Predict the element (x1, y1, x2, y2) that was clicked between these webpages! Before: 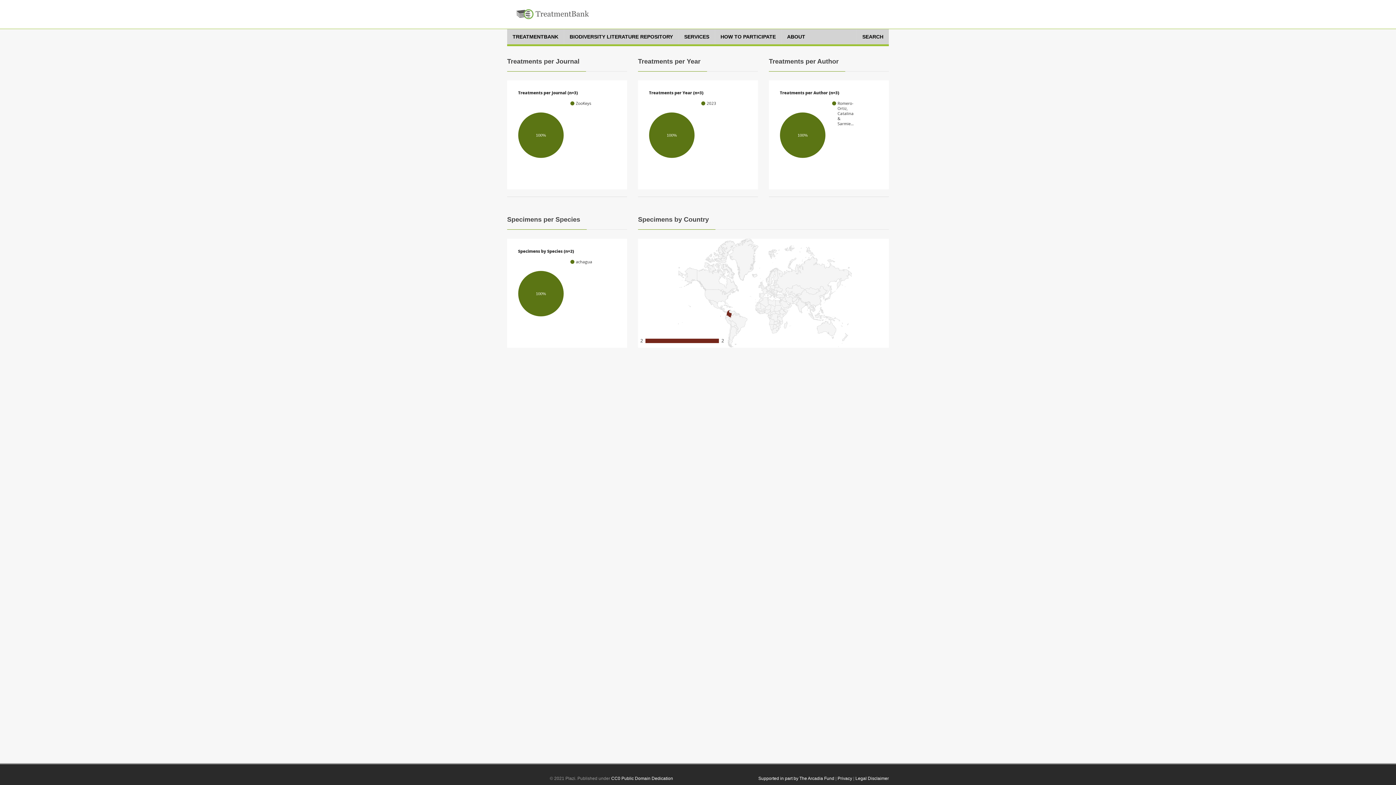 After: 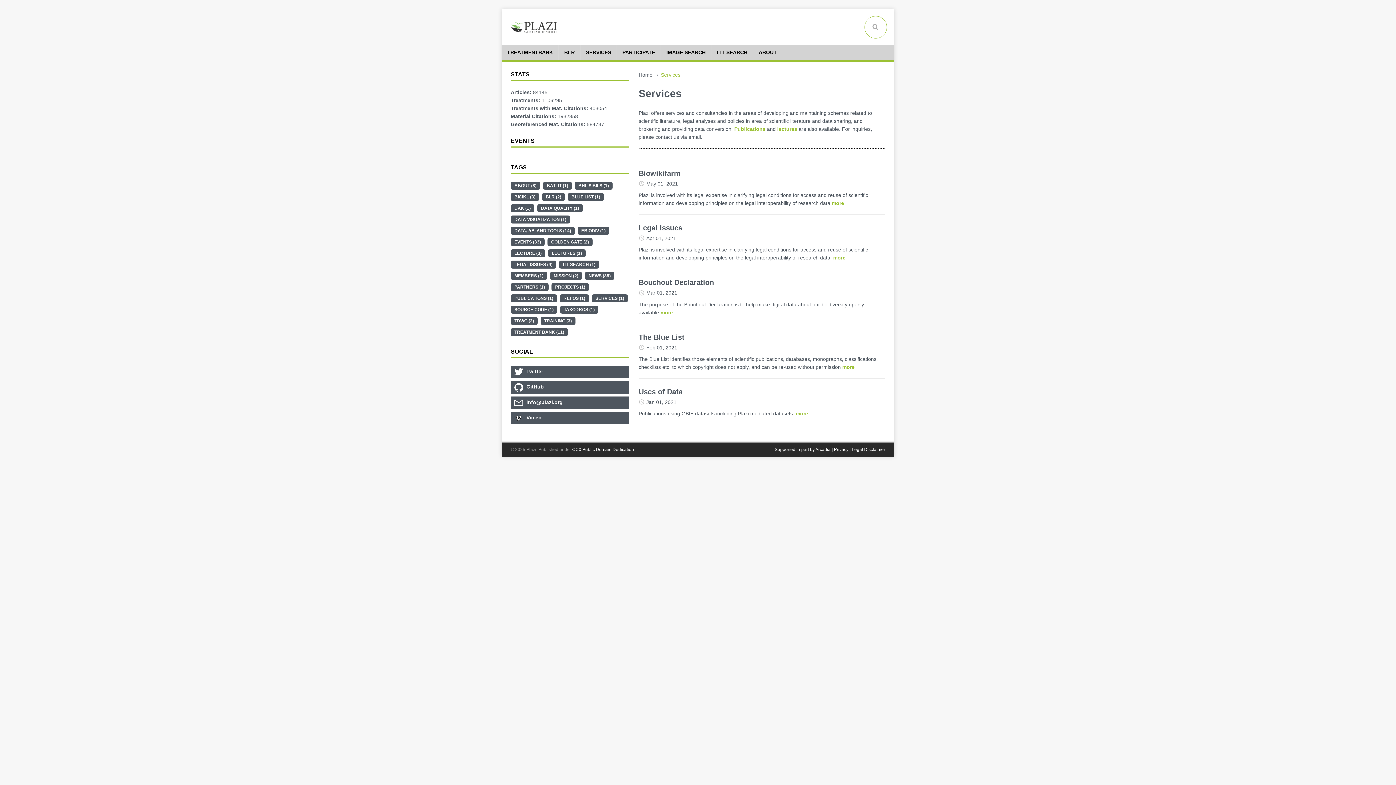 Action: bbox: (678, 29, 714, 44) label: SERVICES